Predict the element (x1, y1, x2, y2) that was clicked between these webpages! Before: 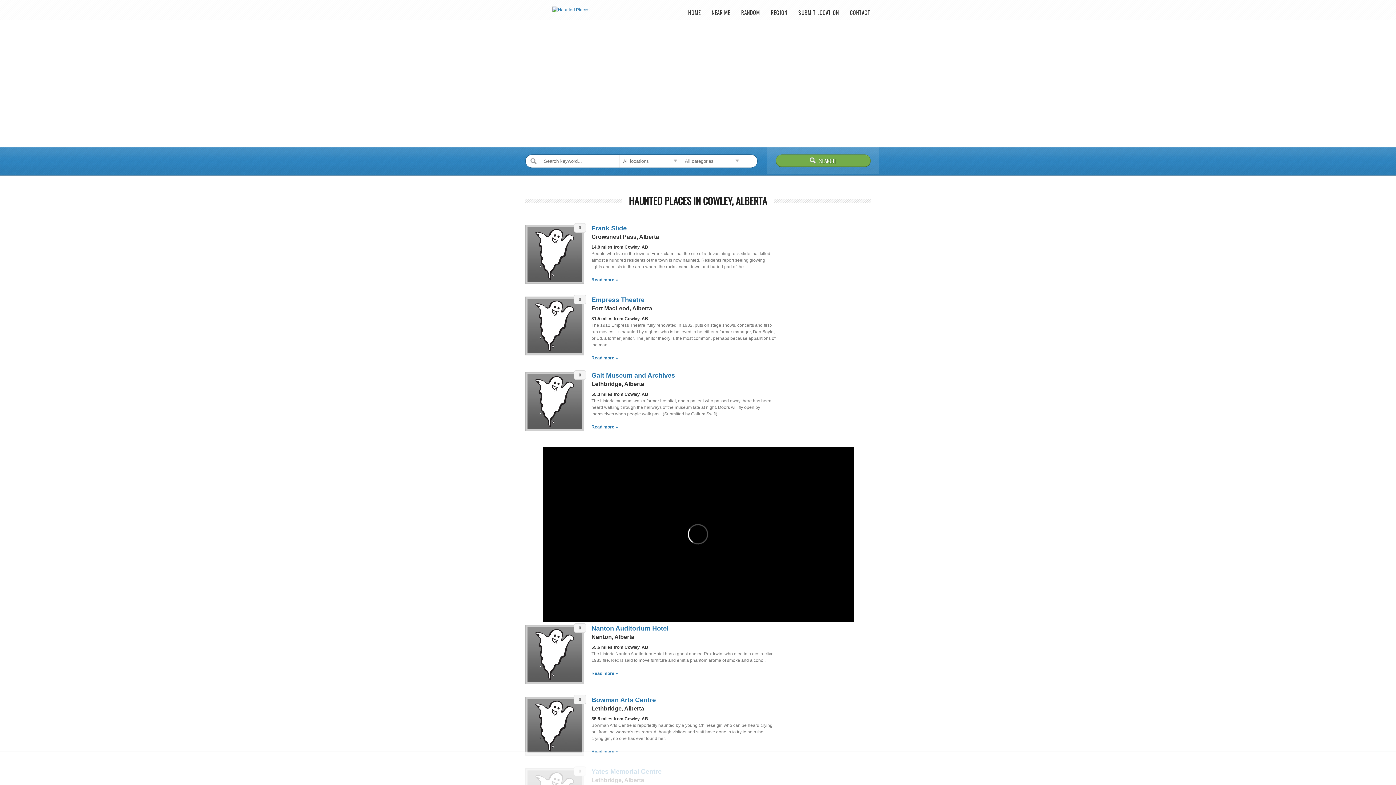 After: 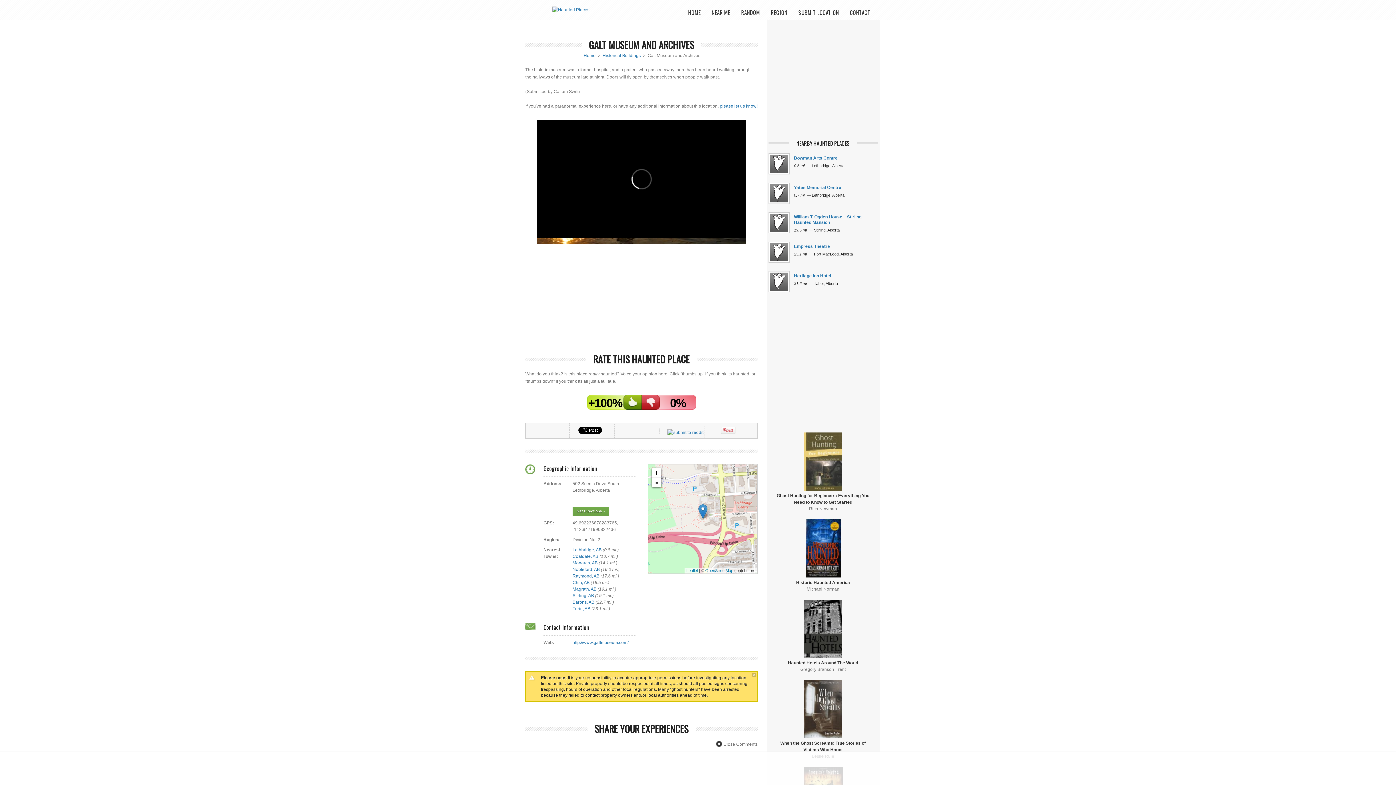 Action: bbox: (525, 427, 584, 432)